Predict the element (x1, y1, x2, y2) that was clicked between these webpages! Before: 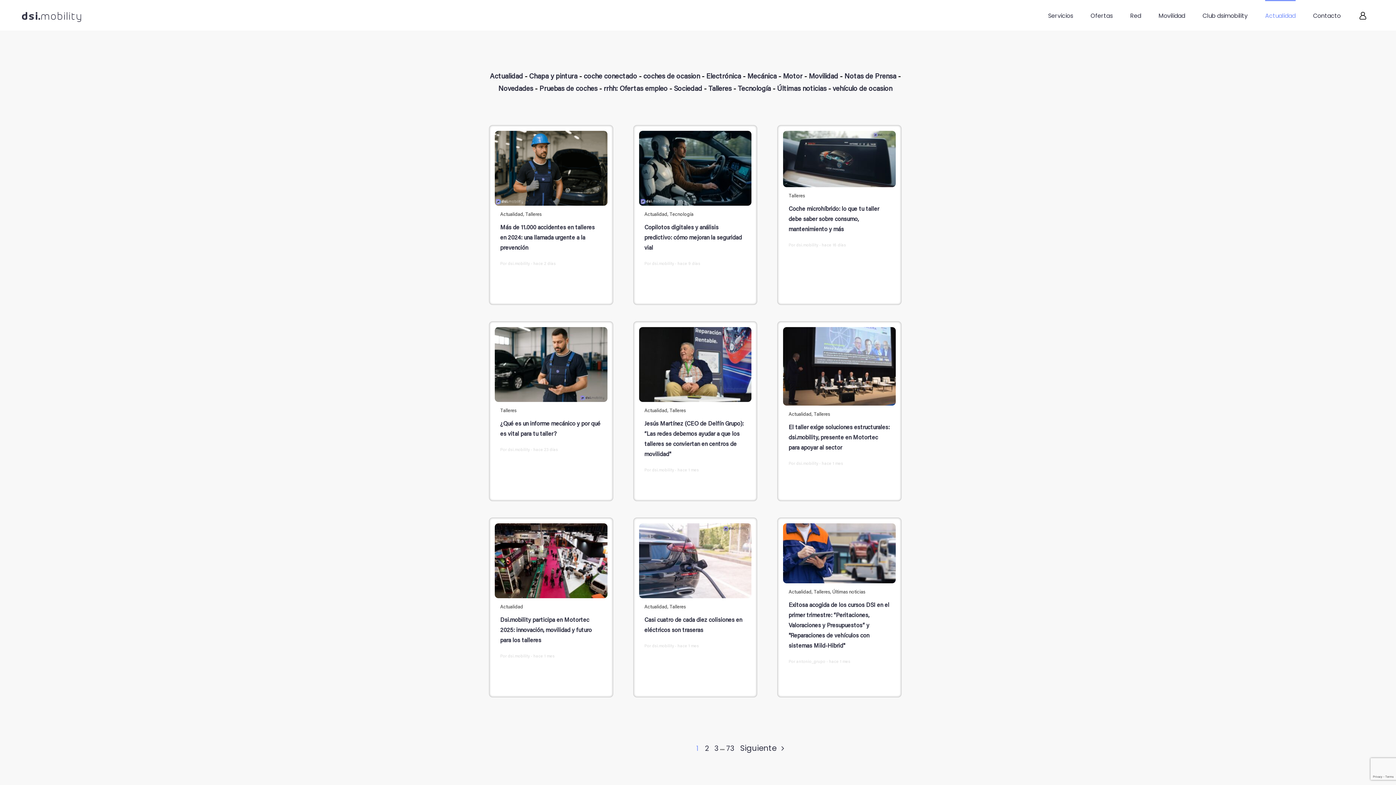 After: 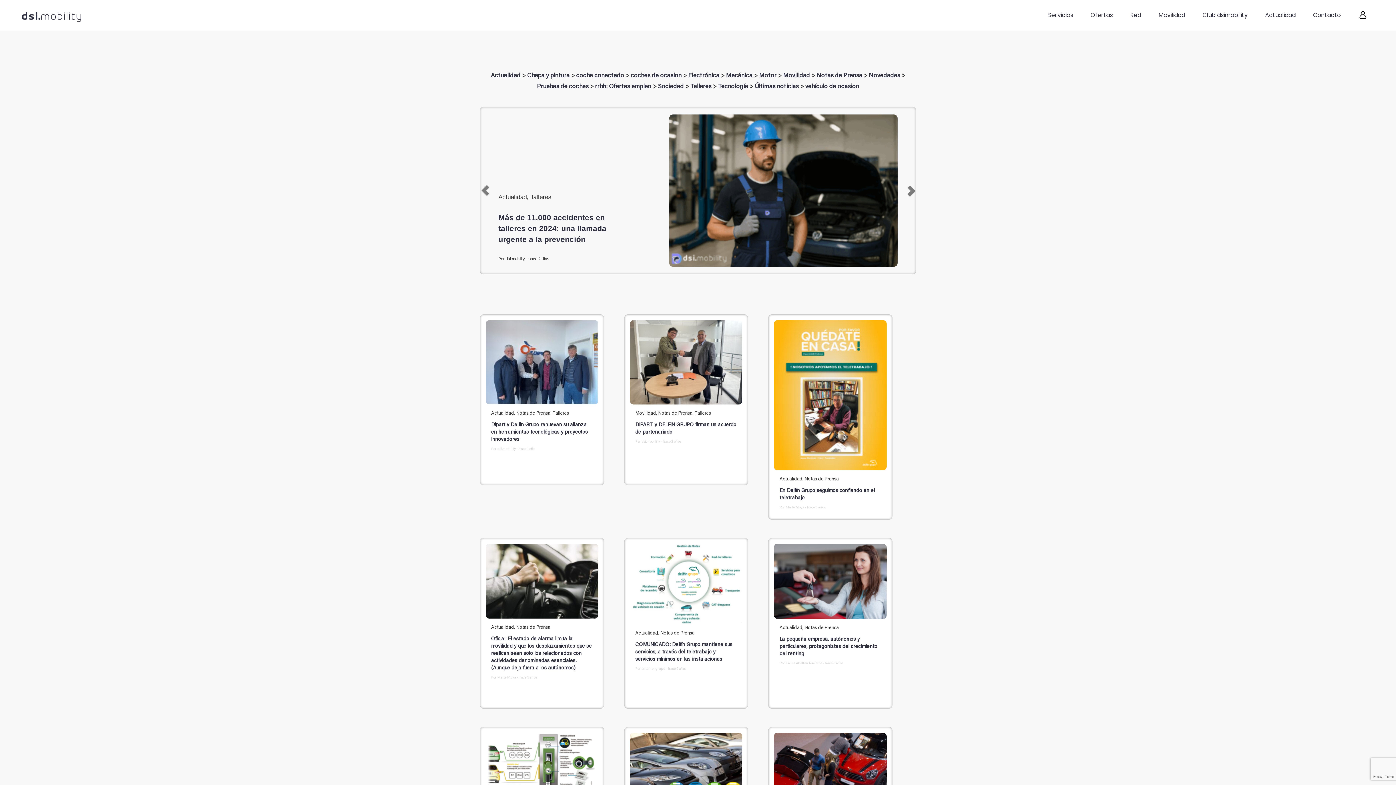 Action: label: Notas de Prensa bbox: (844, 73, 896, 80)